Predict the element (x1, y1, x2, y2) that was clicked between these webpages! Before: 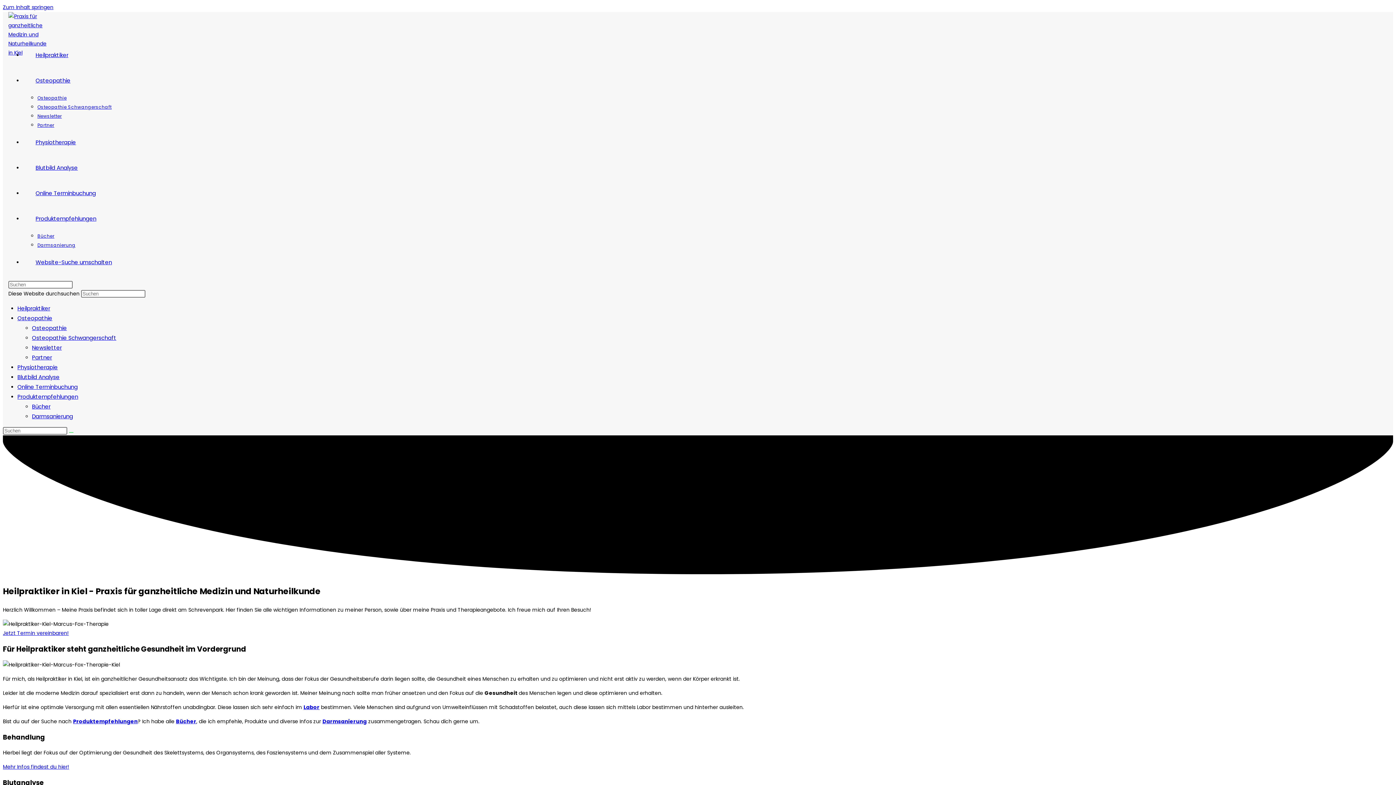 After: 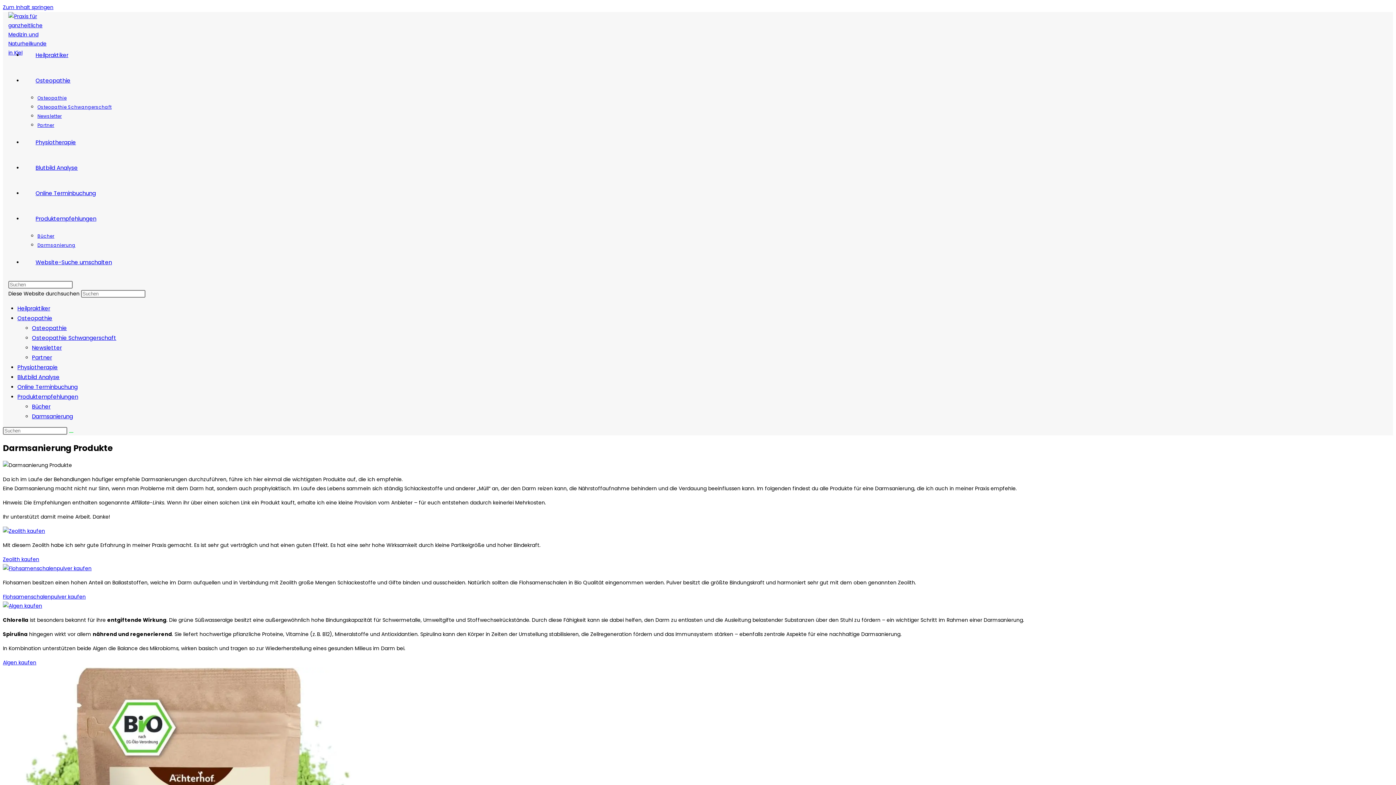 Action: label: Darmsanierung bbox: (322, 718, 366, 725)